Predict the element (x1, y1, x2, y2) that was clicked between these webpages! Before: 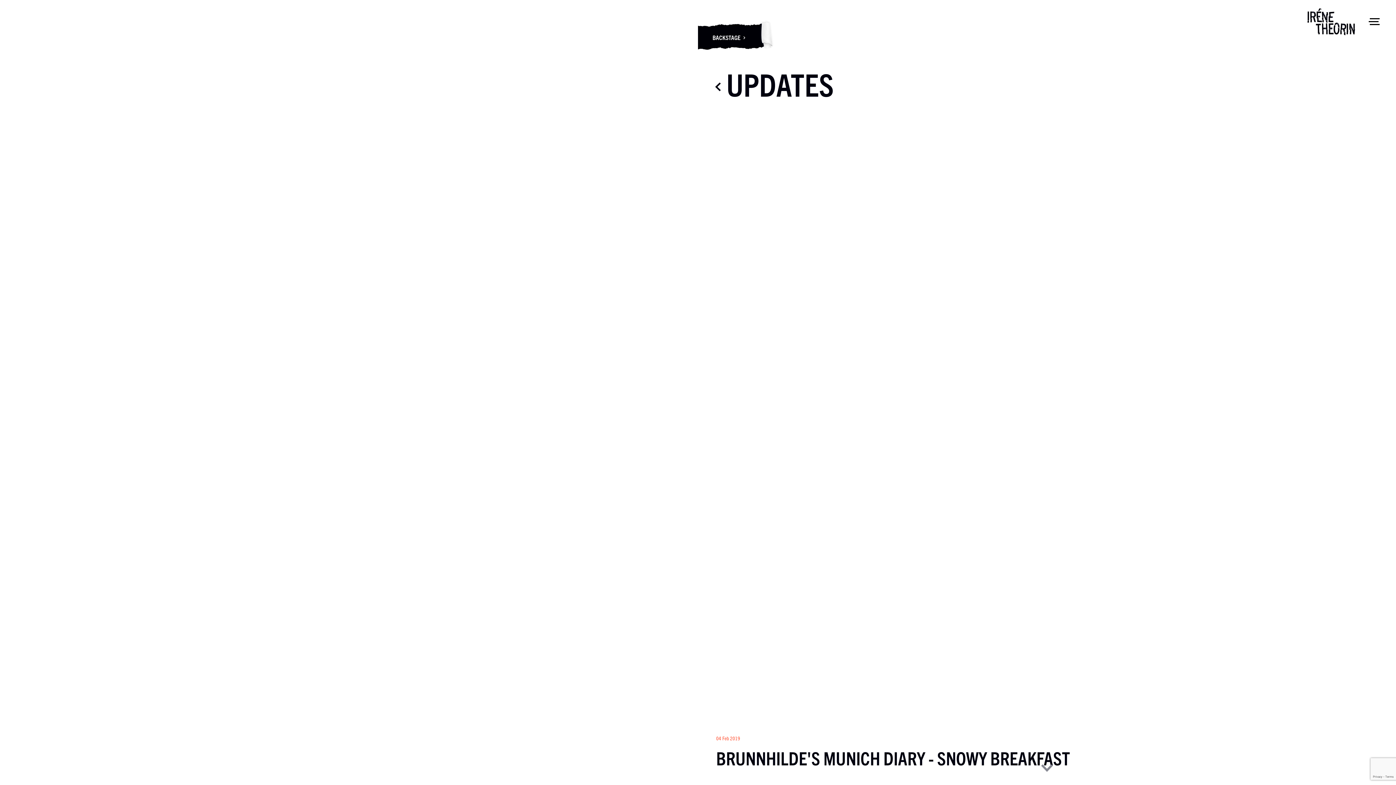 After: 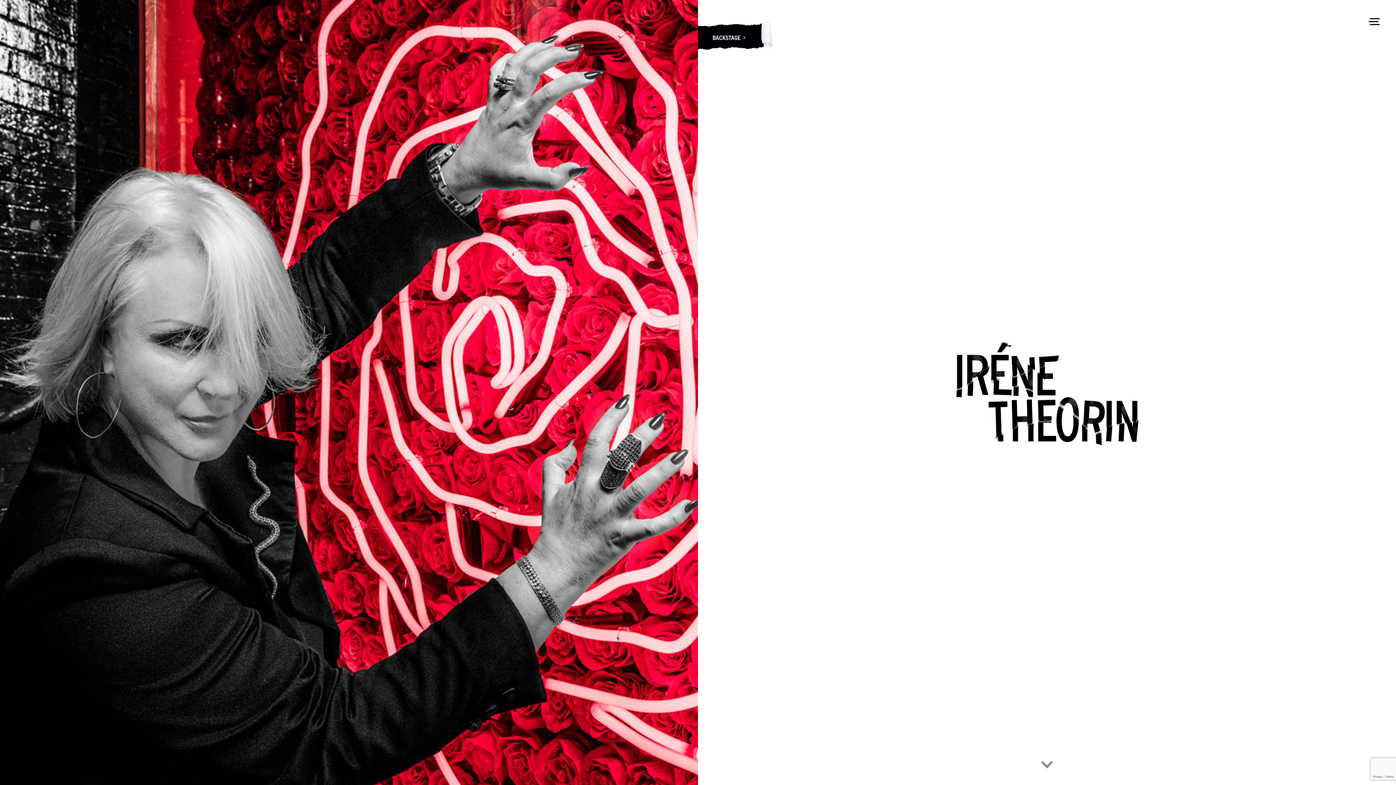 Action: bbox: (1307, 8, 1355, 34)